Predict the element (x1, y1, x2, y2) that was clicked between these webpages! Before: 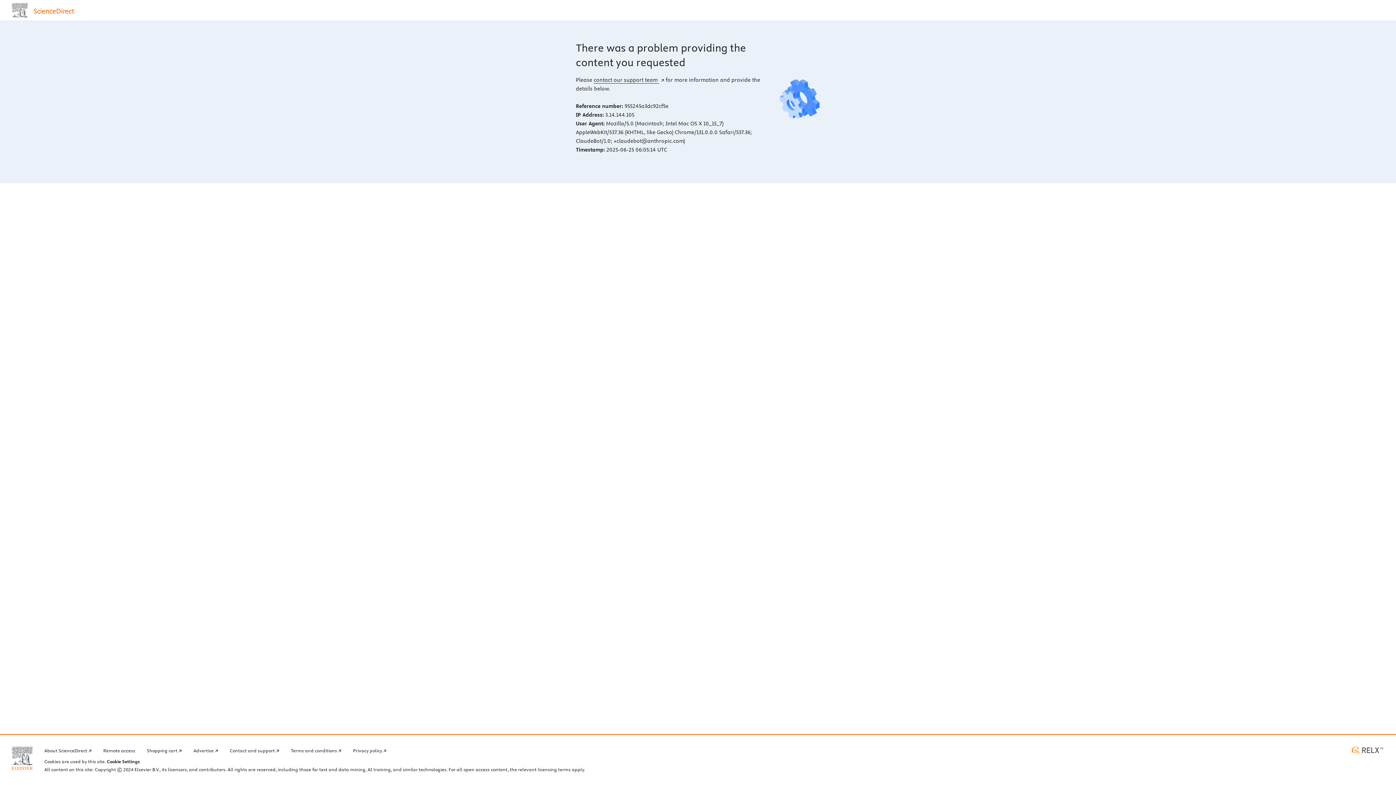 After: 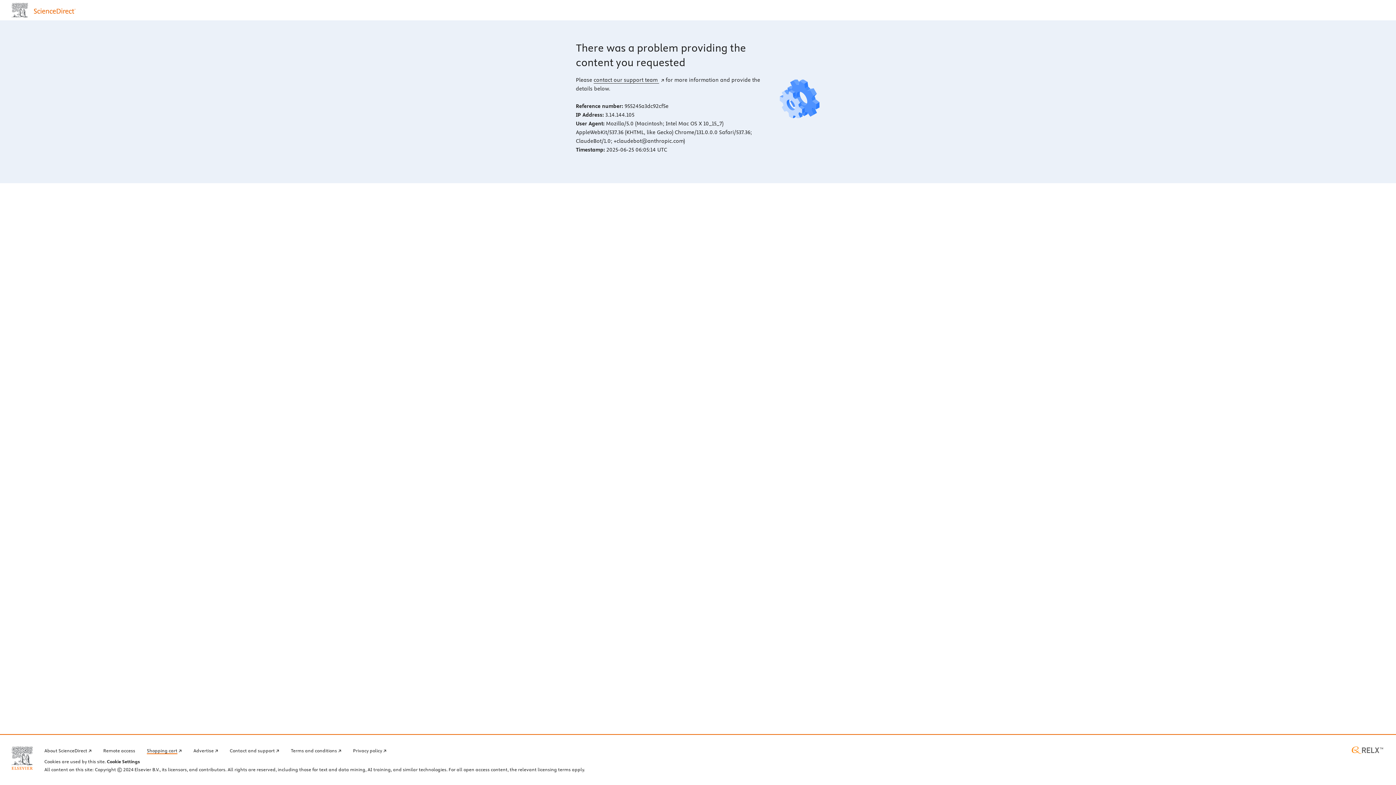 Action: bbox: (146, 746, 181, 754) label: Shopping cart